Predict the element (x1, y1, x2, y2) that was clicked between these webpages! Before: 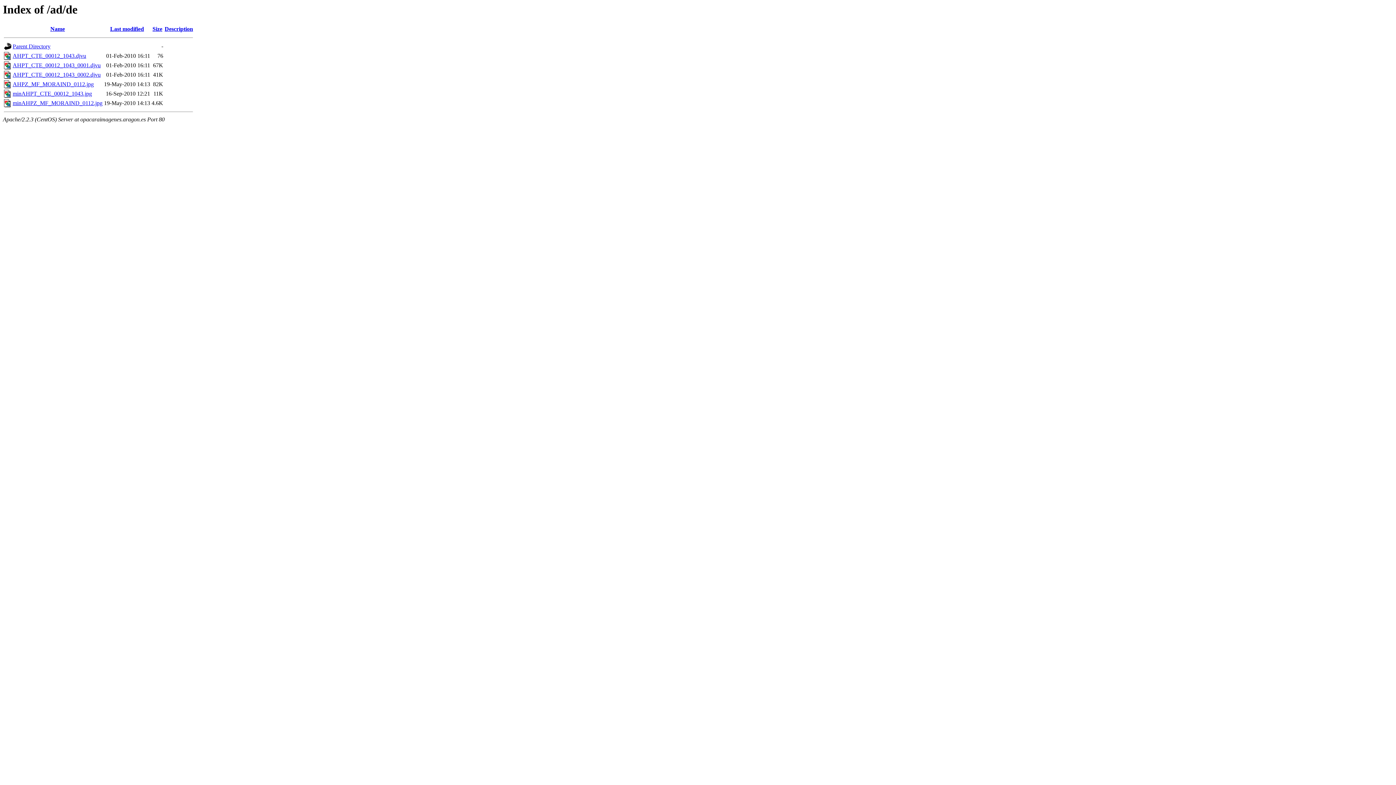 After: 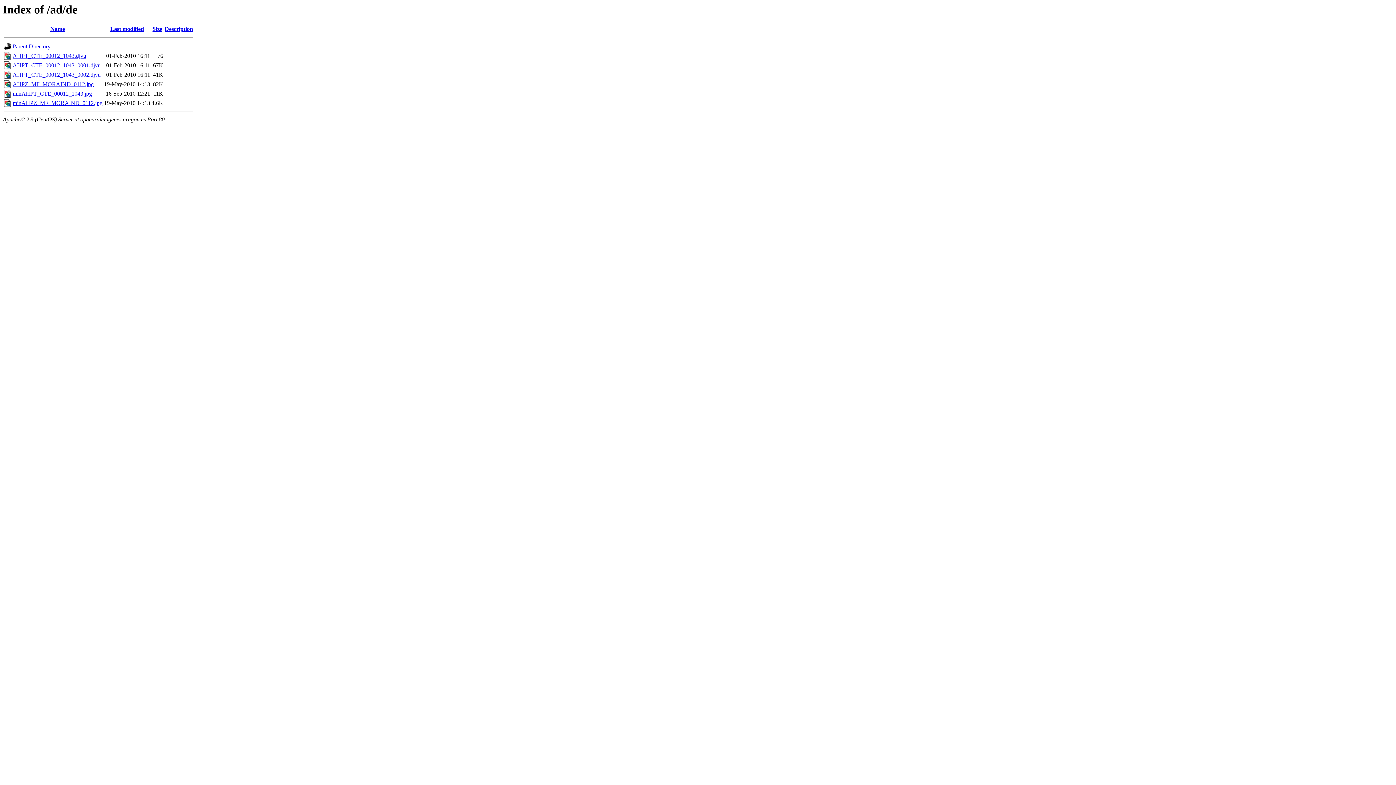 Action: bbox: (12, 62, 100, 68) label: AHPT_CTE_00012_1043_0001.djvu